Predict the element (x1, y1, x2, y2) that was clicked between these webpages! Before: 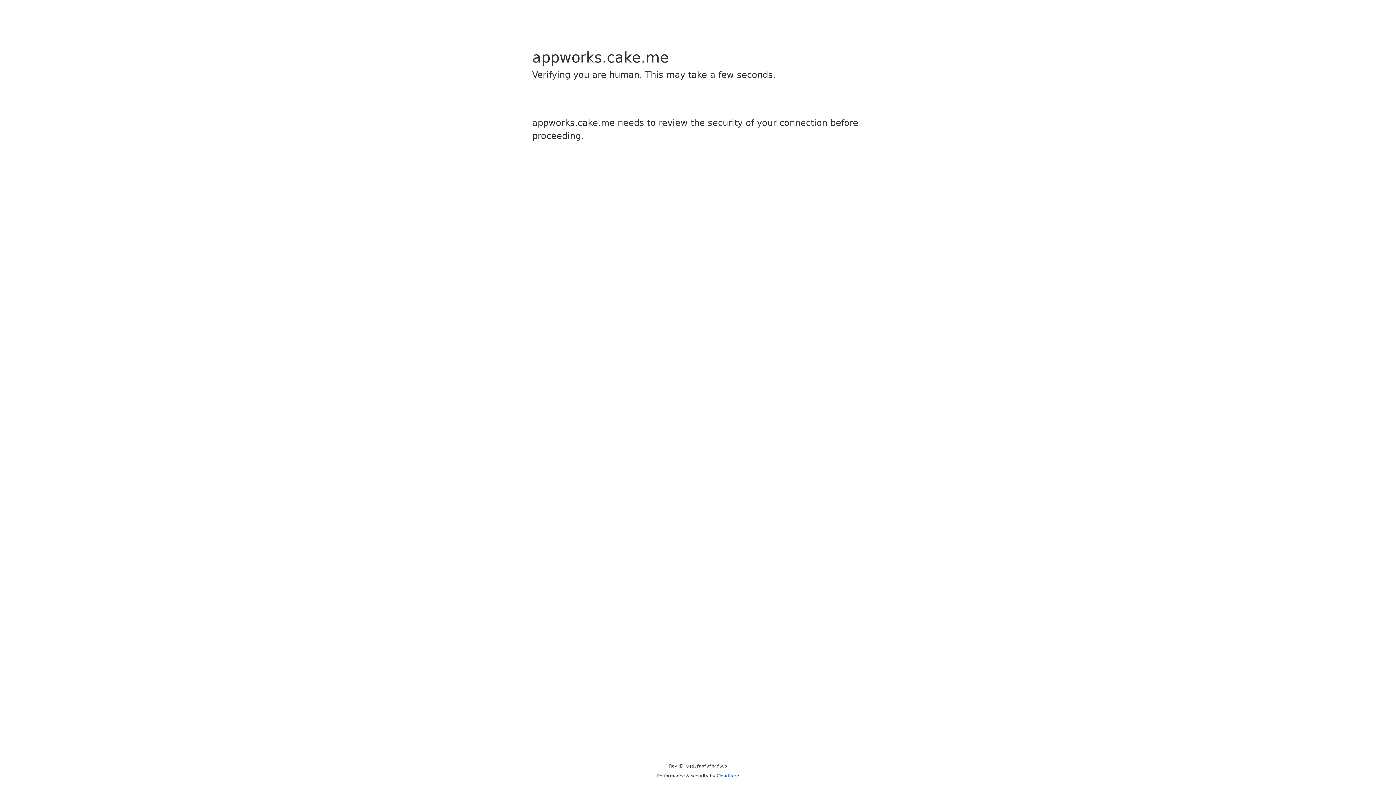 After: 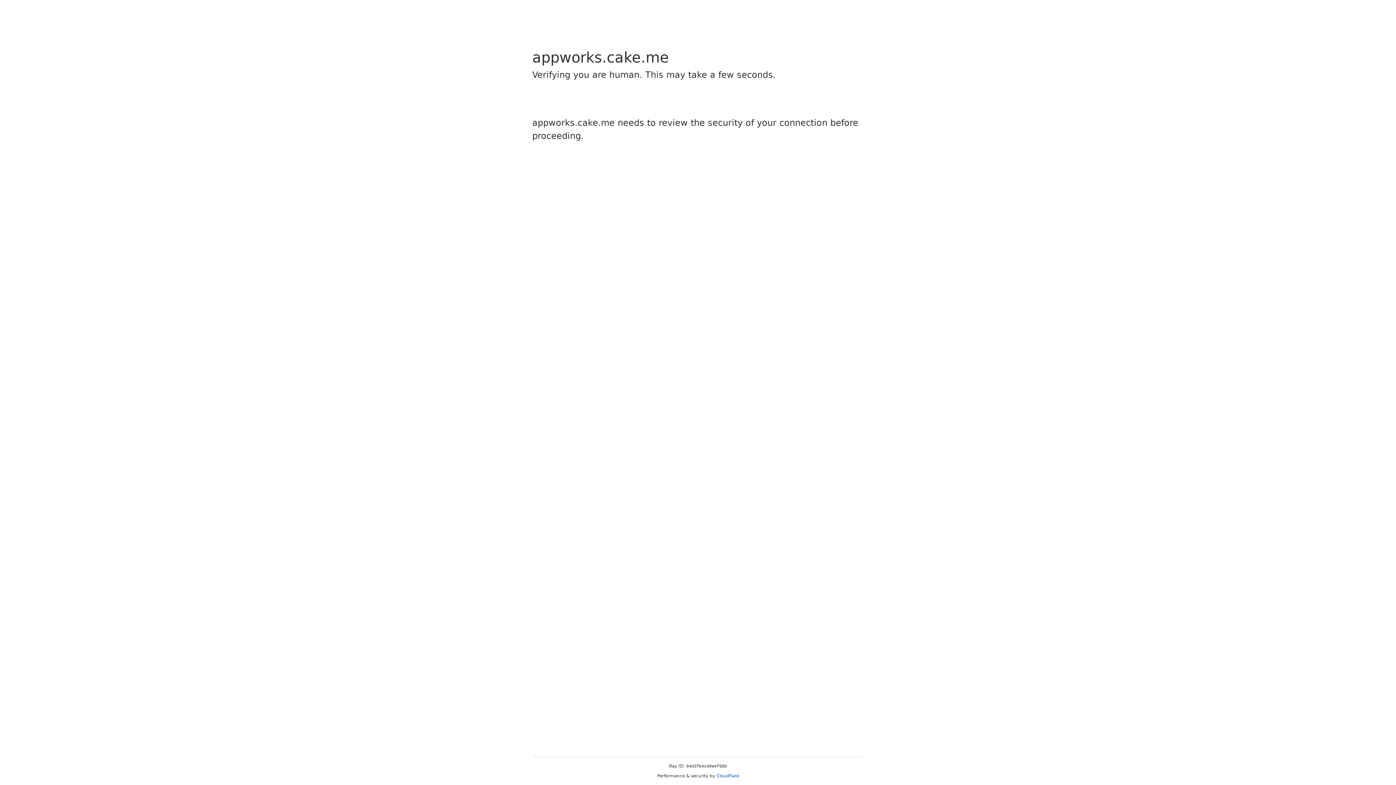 Action: bbox: (716, 773, 739, 778) label: Cloudflare